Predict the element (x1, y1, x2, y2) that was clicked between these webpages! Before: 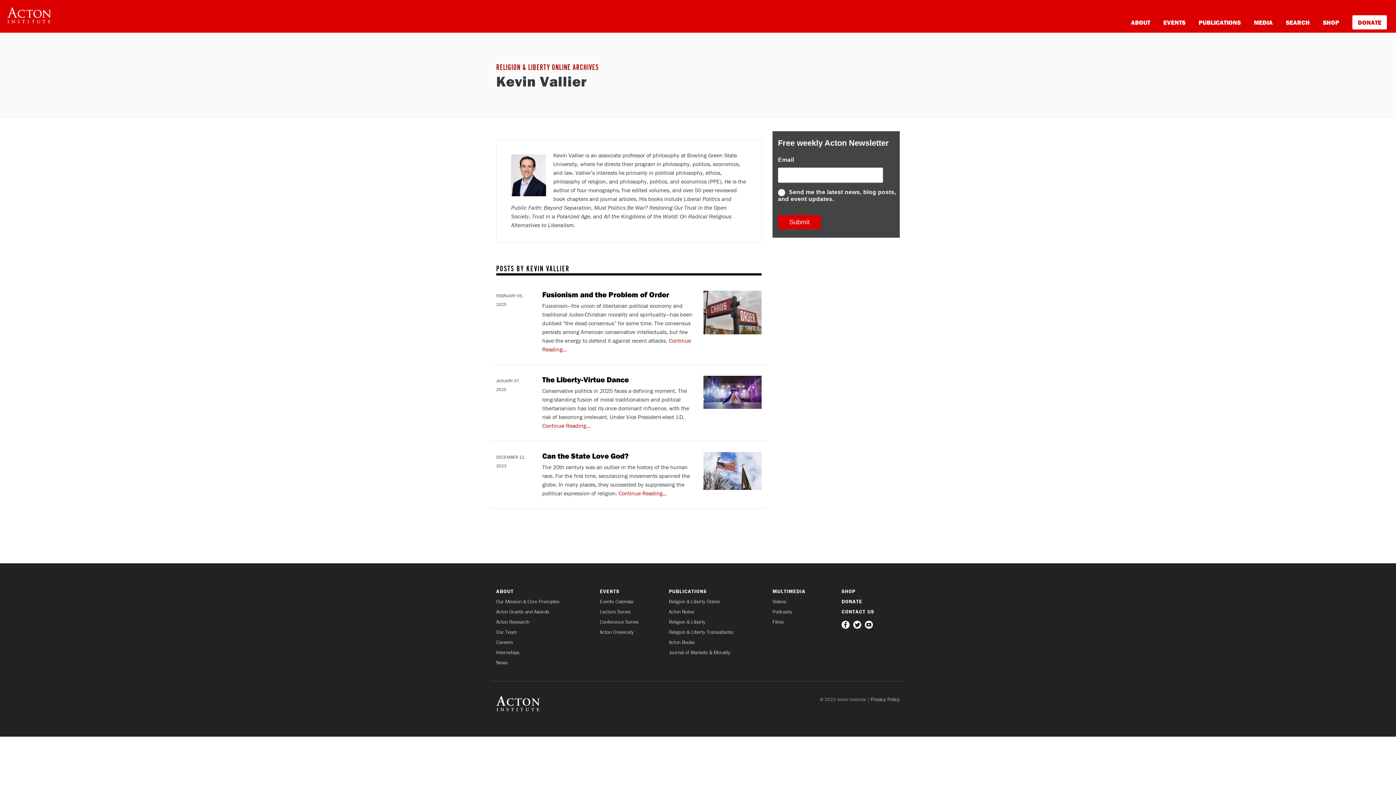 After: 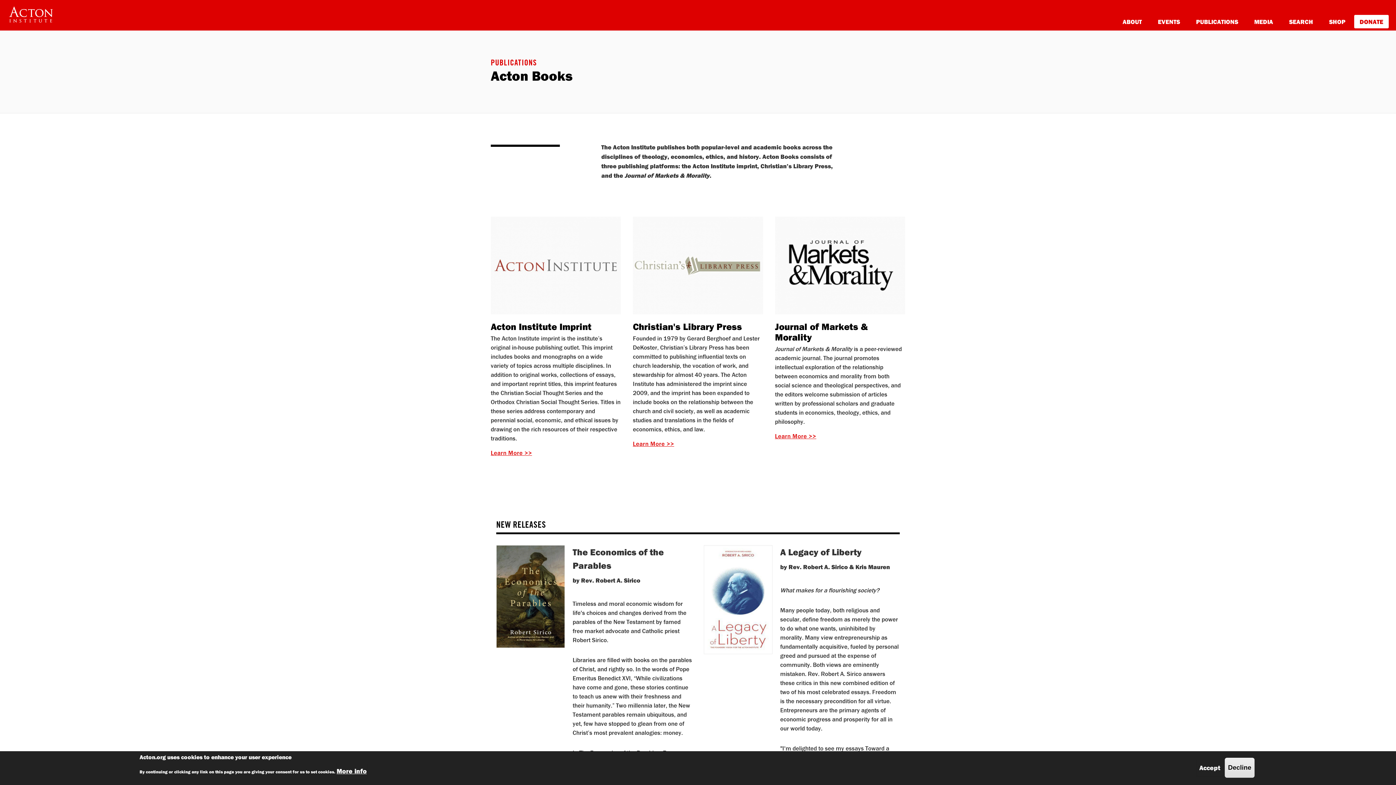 Action: bbox: (669, 640, 761, 645) label: Acton Books